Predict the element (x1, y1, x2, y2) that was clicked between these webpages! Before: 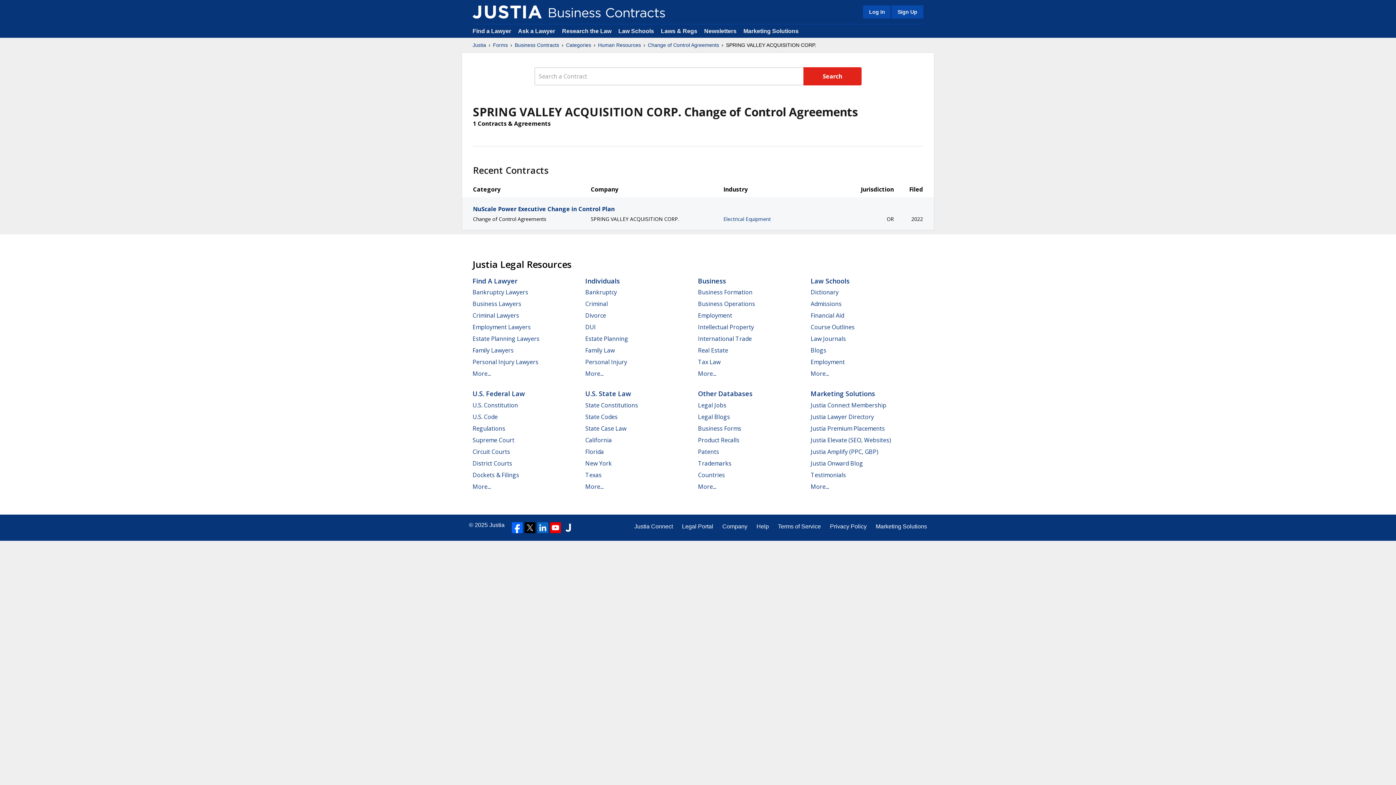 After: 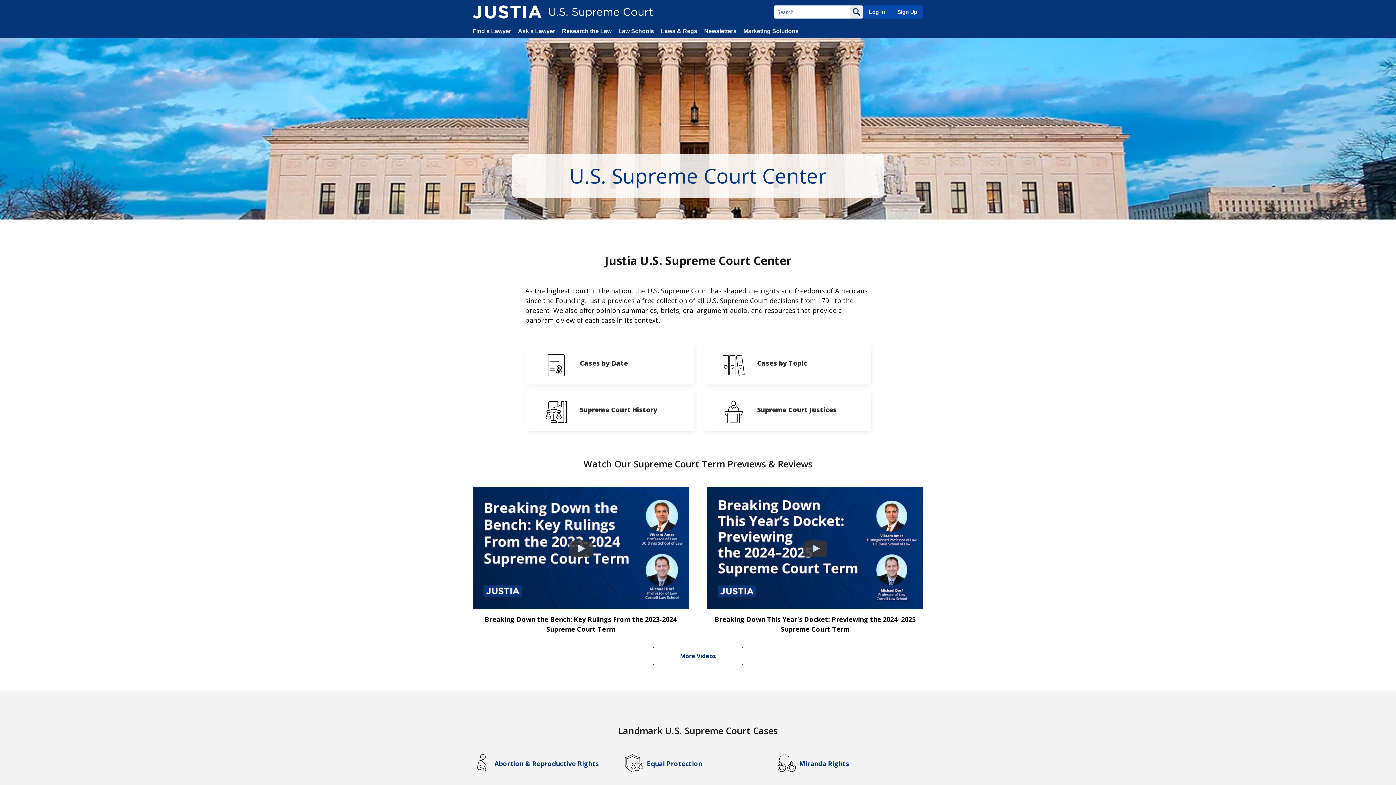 Action: bbox: (472, 436, 514, 444) label: Supreme Court